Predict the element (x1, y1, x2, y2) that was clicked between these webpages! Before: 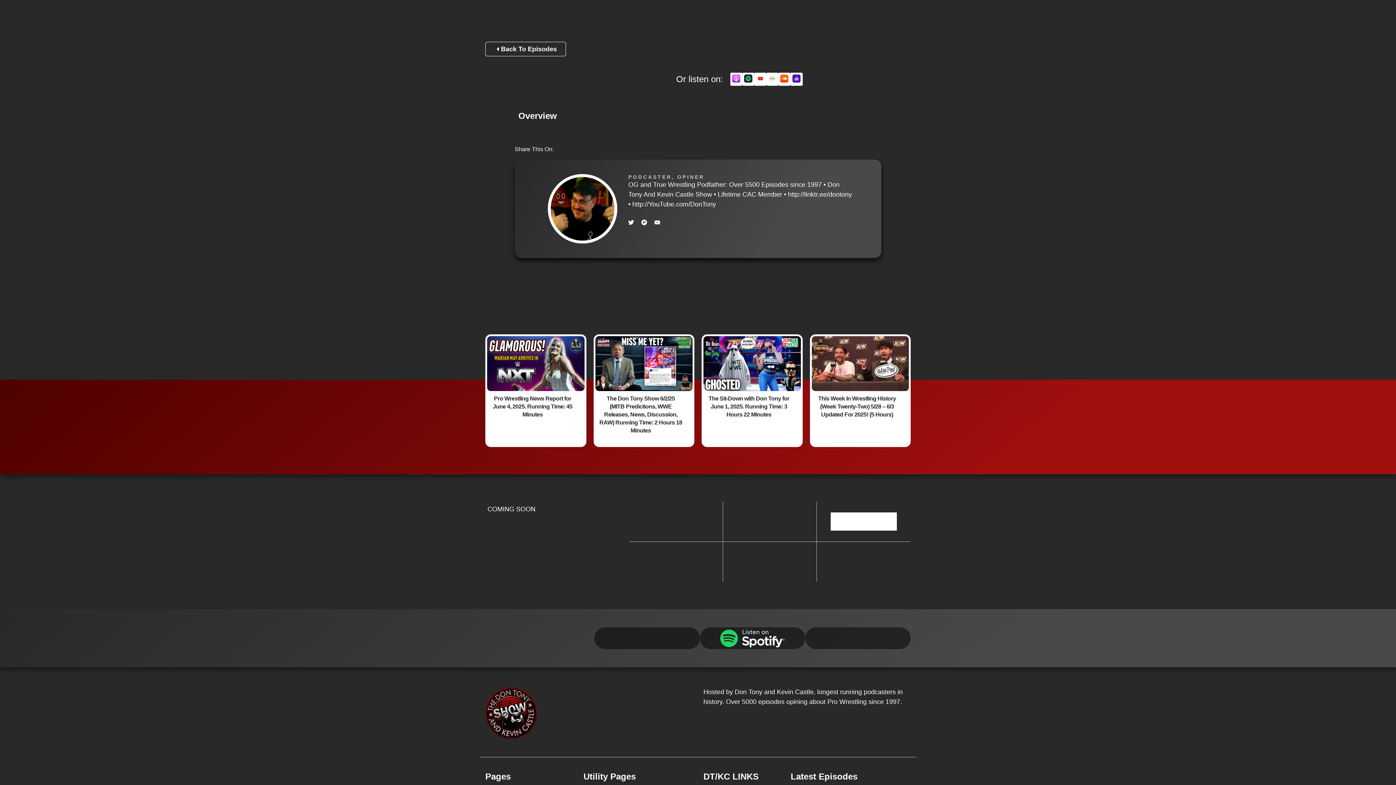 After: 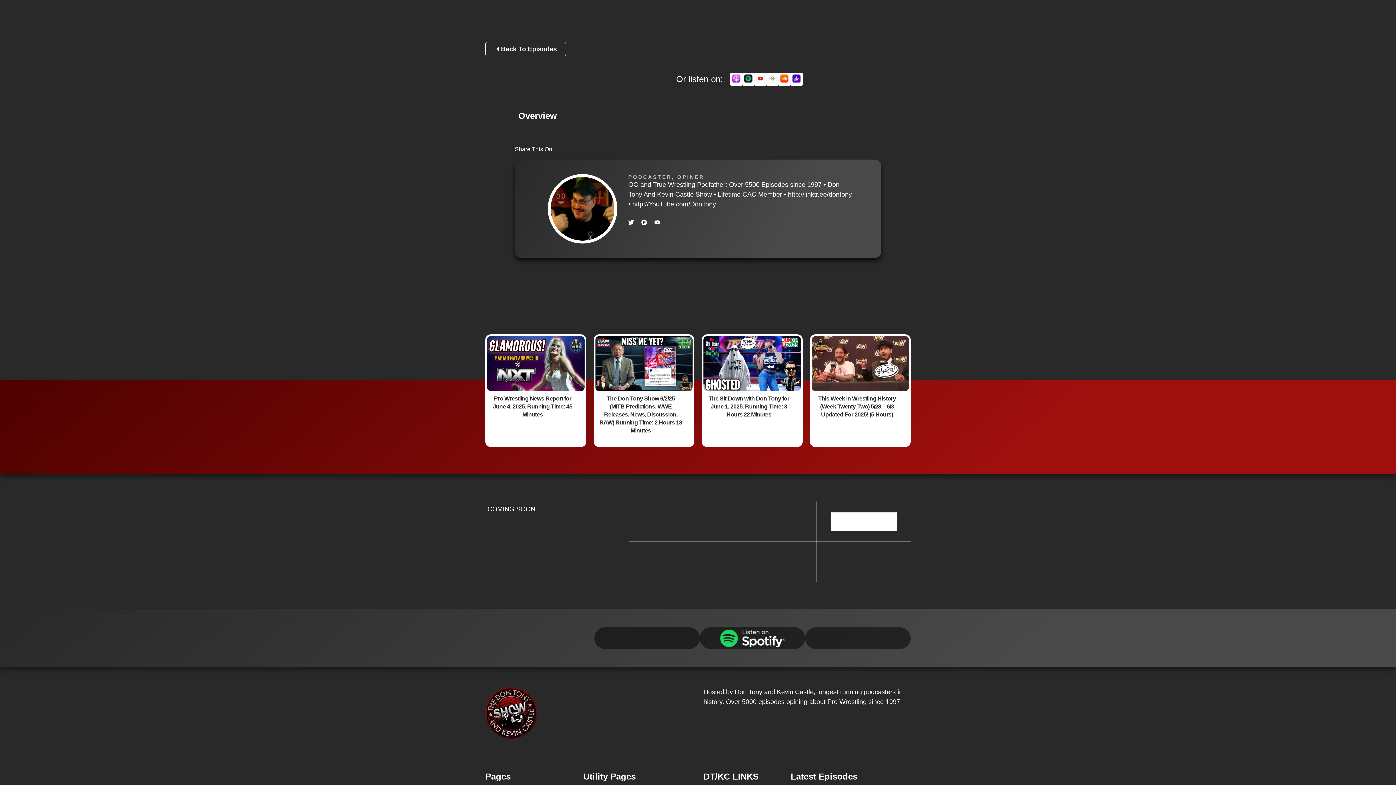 Action: bbox: (744, 73, 752, 83)